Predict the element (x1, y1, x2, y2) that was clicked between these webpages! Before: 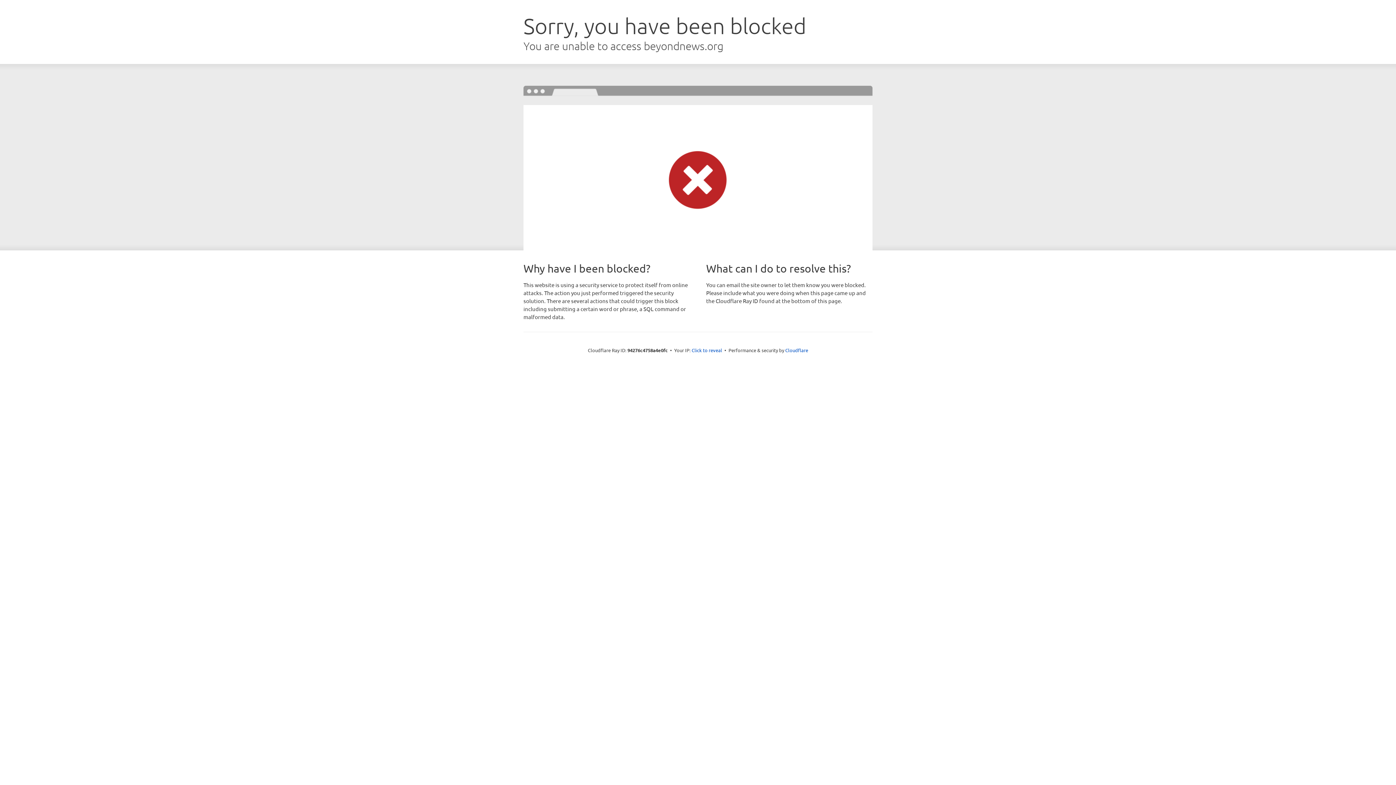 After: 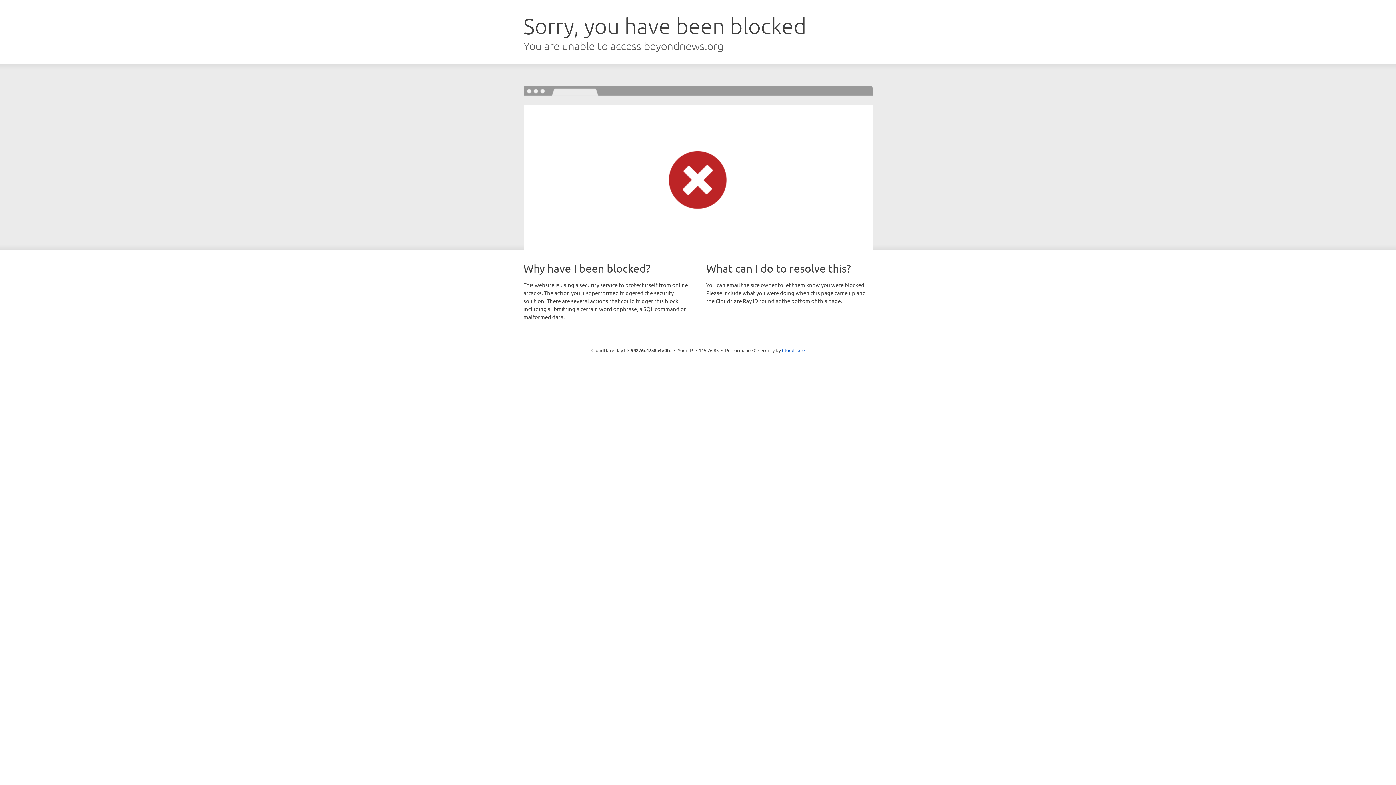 Action: bbox: (691, 346, 722, 353) label: Click to reveal